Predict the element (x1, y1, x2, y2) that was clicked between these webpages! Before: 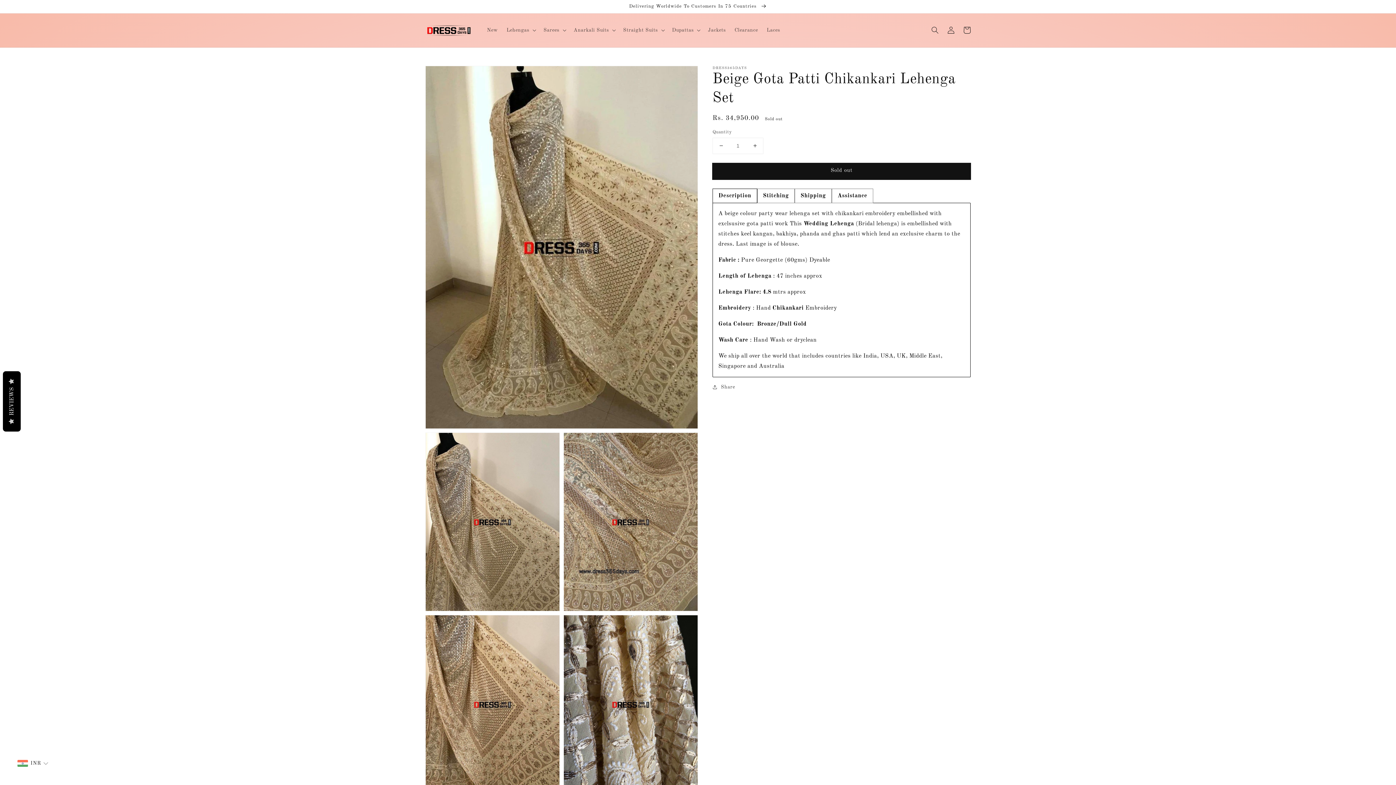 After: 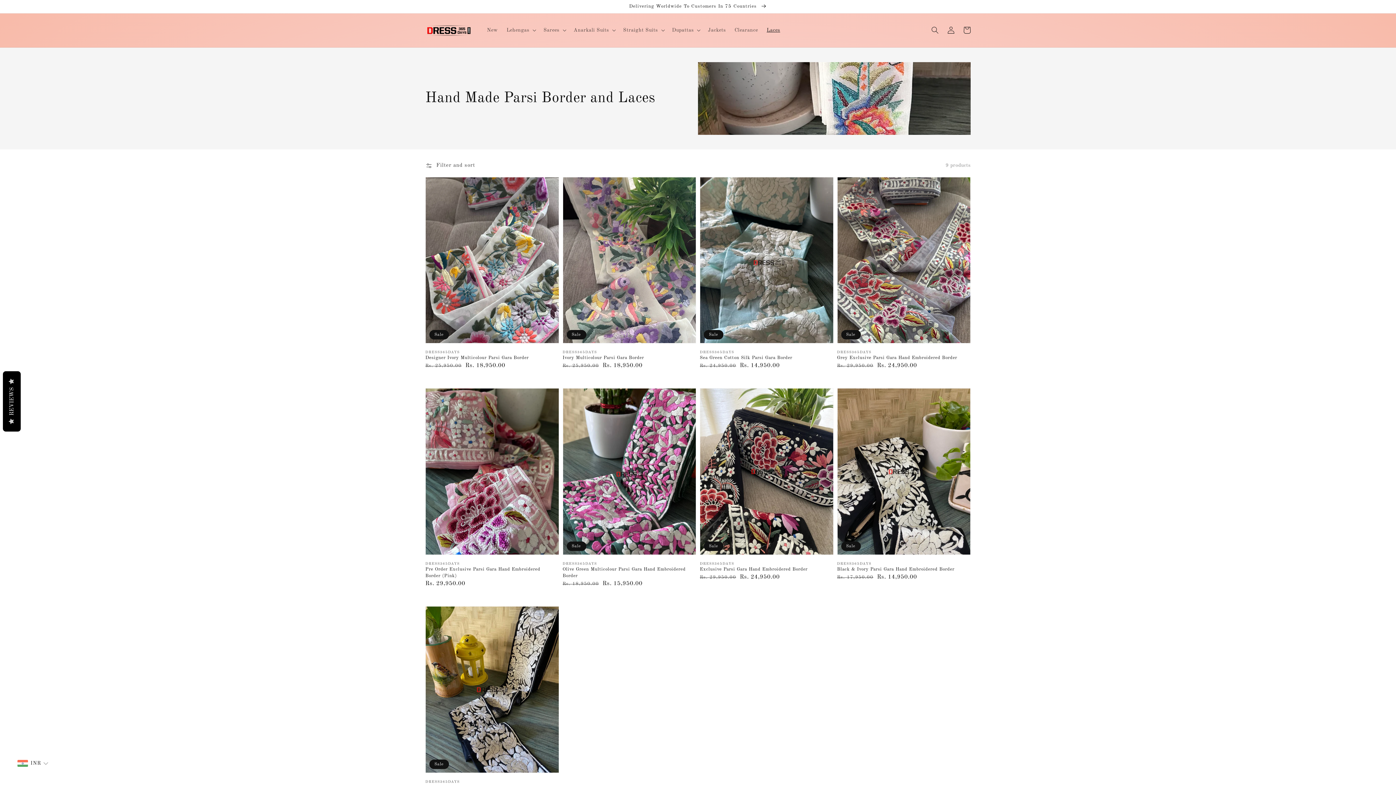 Action: label: Laces bbox: (762, 22, 784, 37)